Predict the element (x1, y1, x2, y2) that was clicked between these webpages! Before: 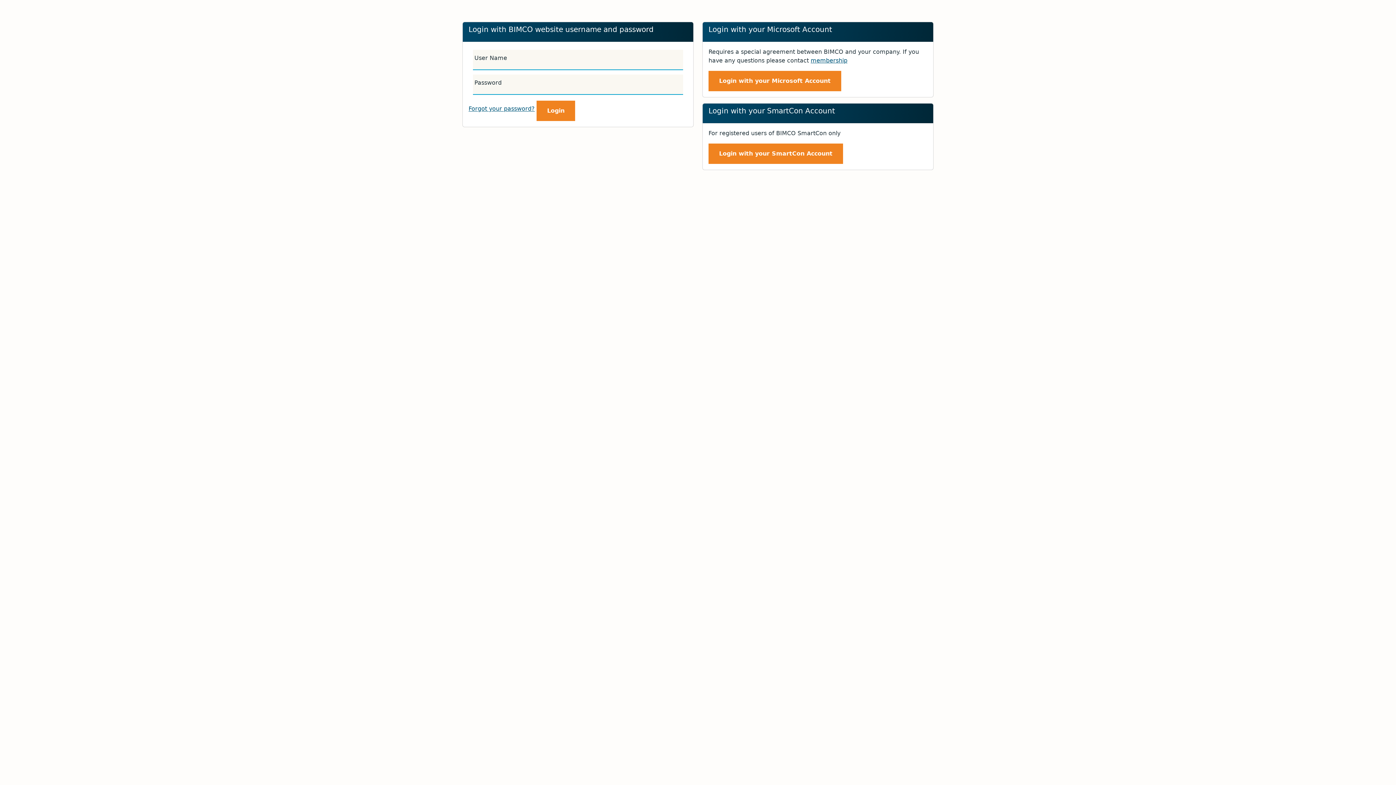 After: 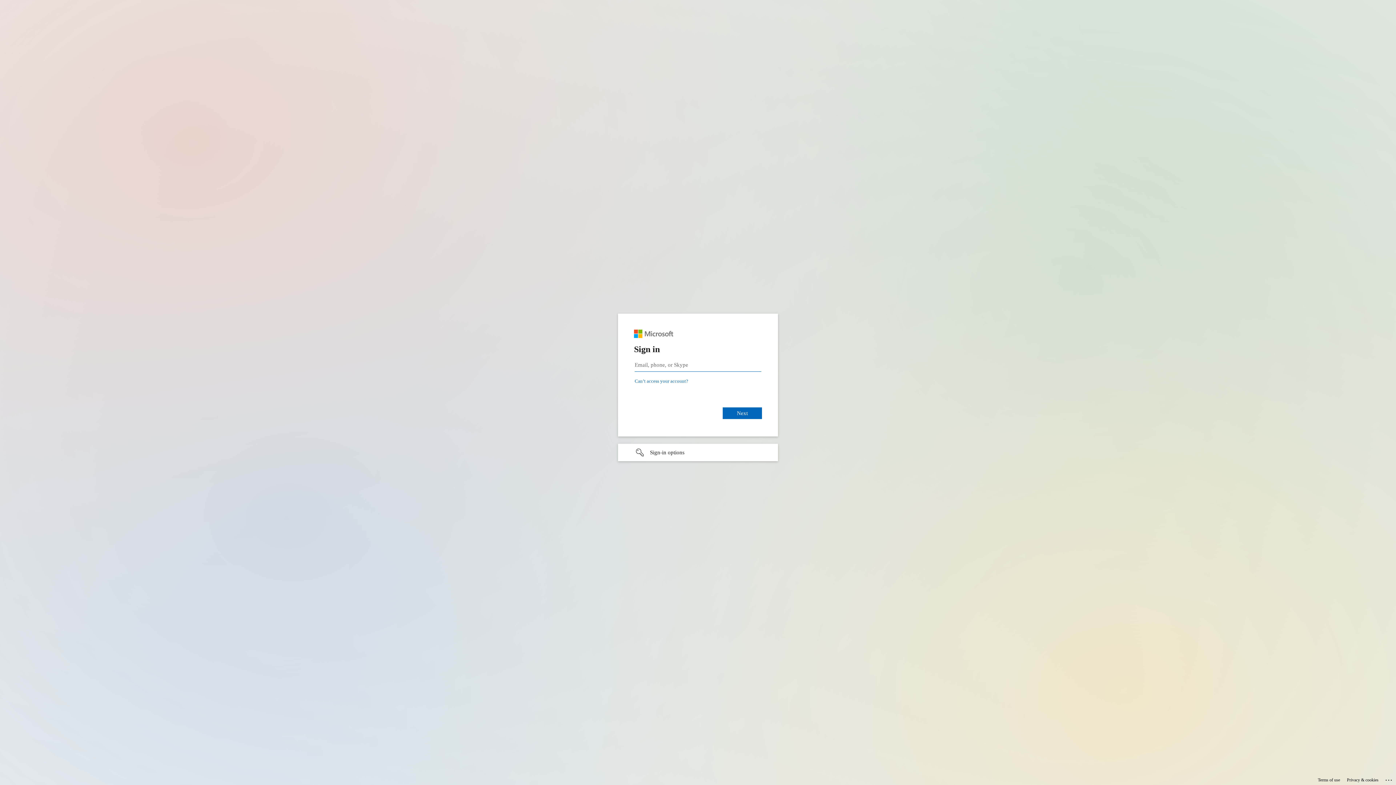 Action: bbox: (708, 143, 843, 164) label: Login with your SmartCon Account
Login with your SmartCon Account